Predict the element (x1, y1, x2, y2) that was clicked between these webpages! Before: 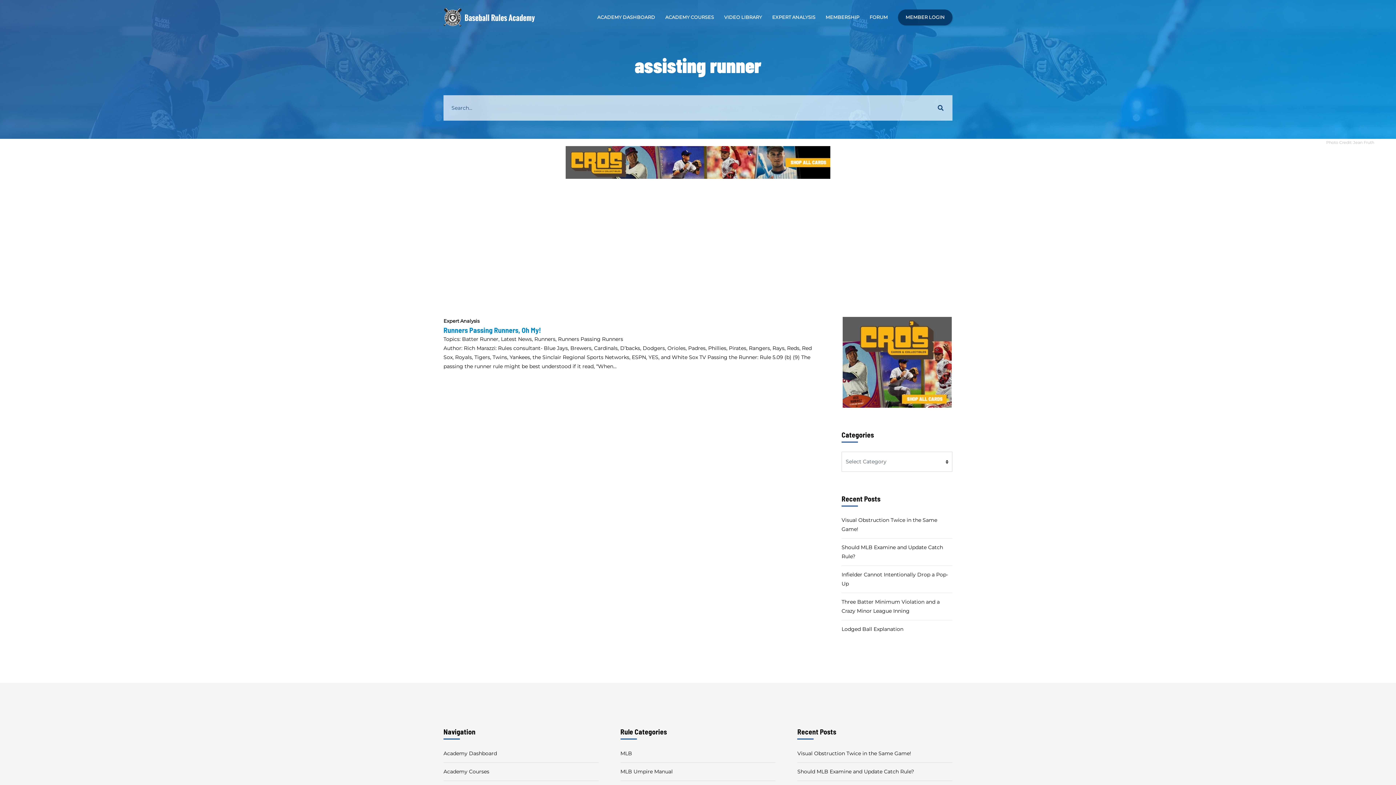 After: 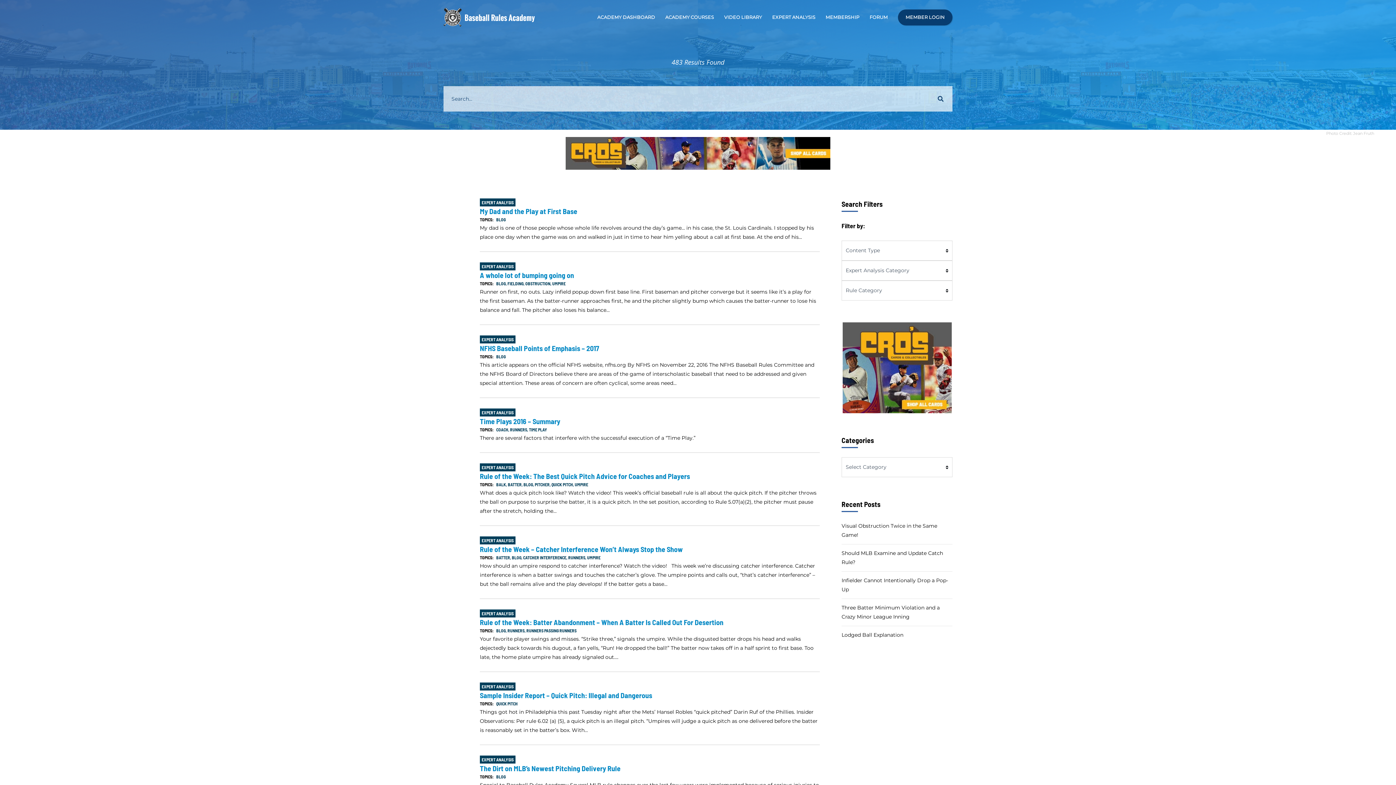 Action: bbox: (929, 95, 952, 120)